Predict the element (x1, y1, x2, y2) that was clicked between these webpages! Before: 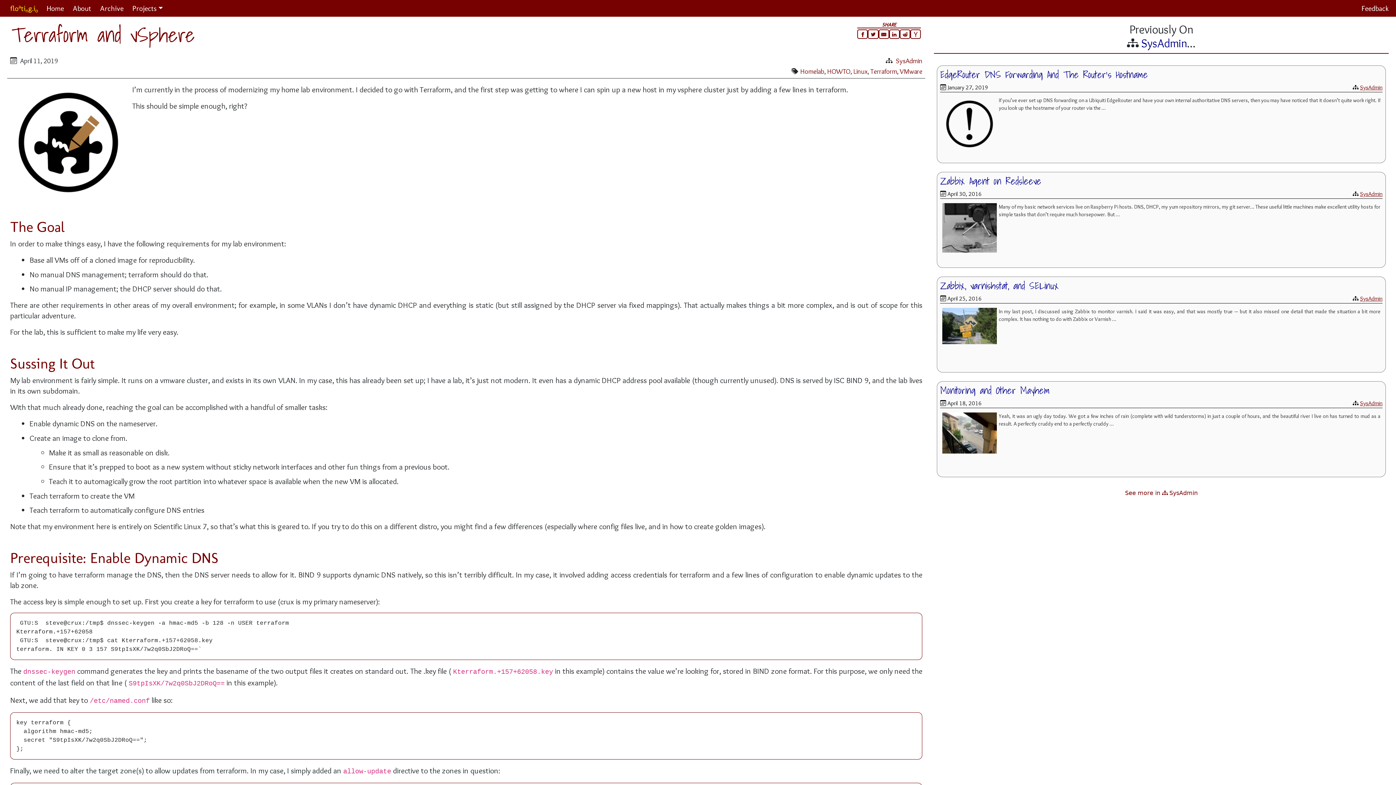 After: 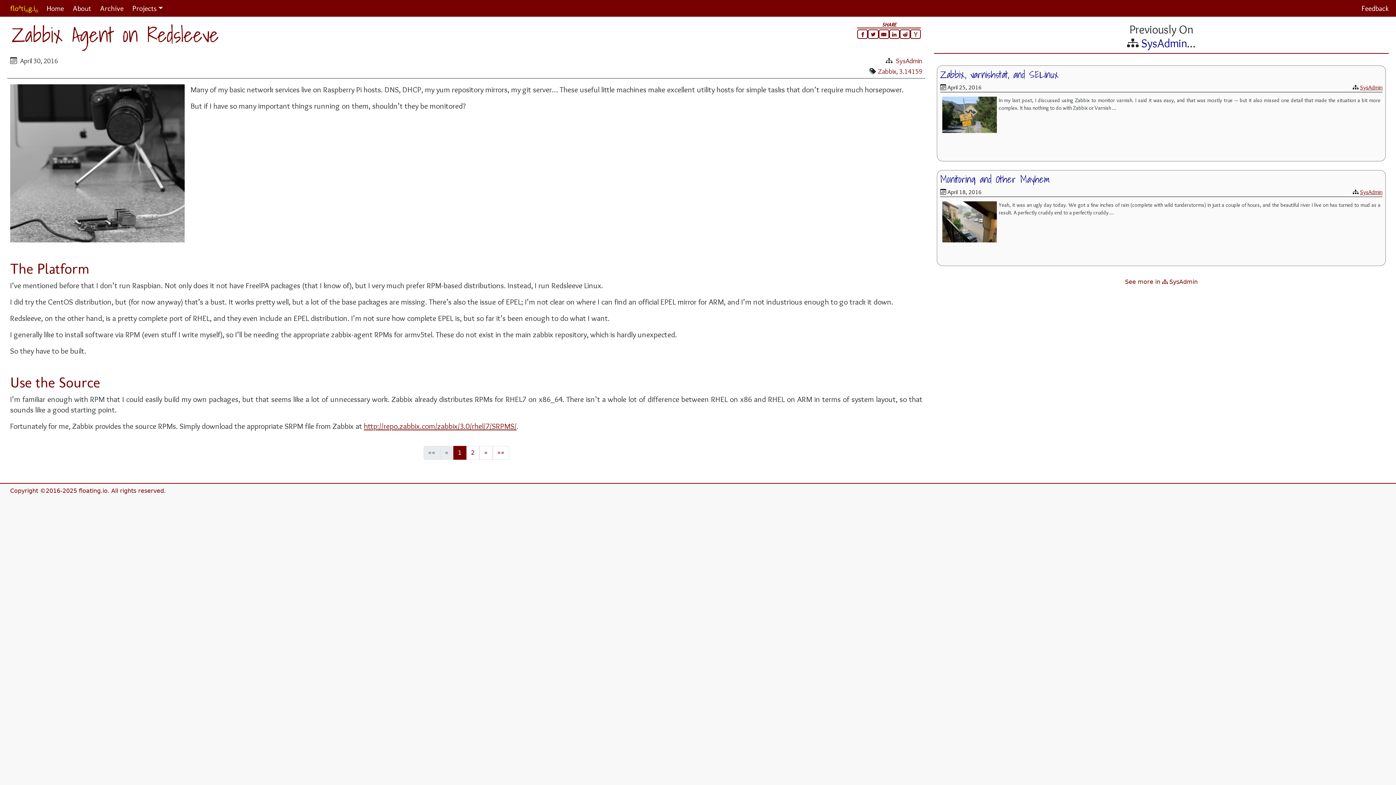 Action: label: Zabbix Agent on Redsleeve bbox: (940, 173, 1041, 189)